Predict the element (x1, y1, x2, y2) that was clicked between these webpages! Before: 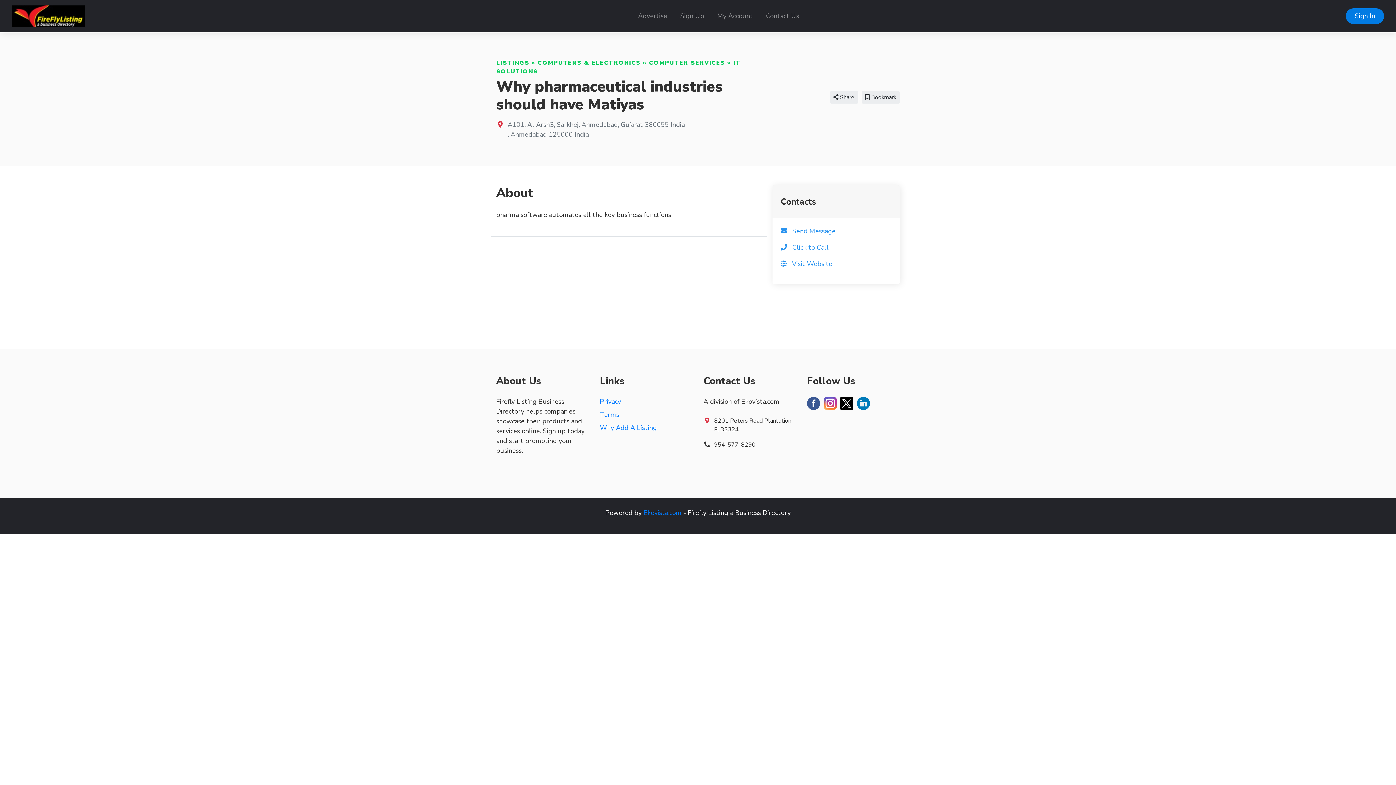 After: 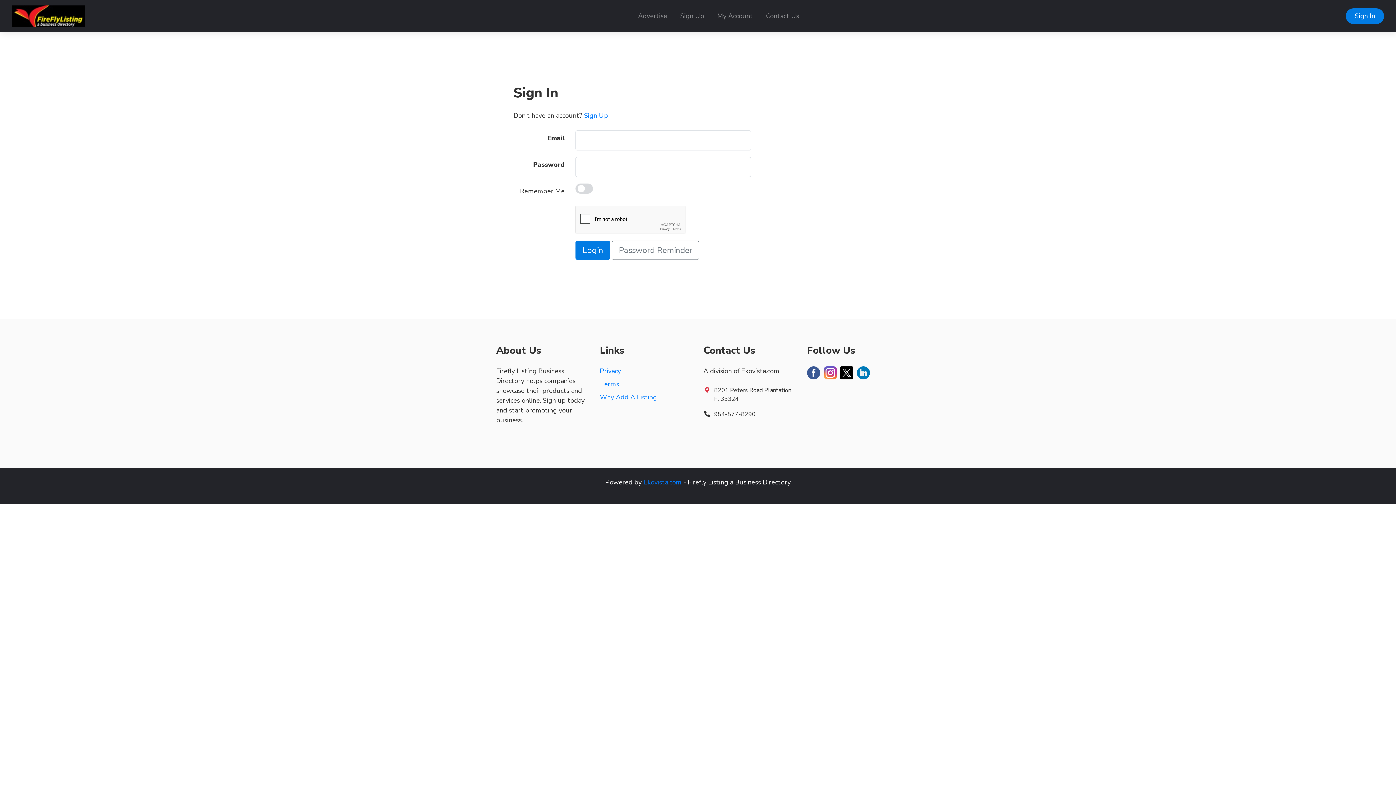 Action: label: Sign In bbox: (1346, 8, 1384, 24)